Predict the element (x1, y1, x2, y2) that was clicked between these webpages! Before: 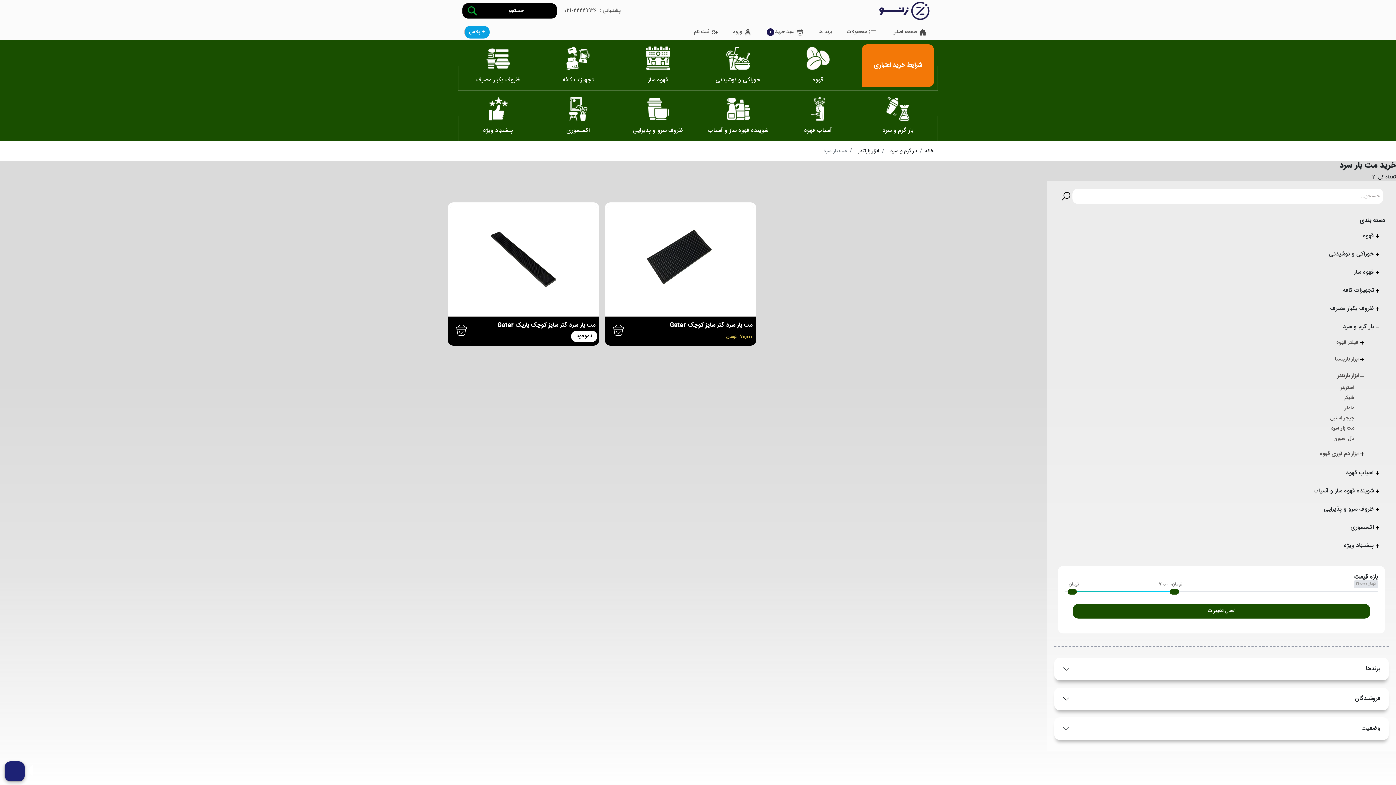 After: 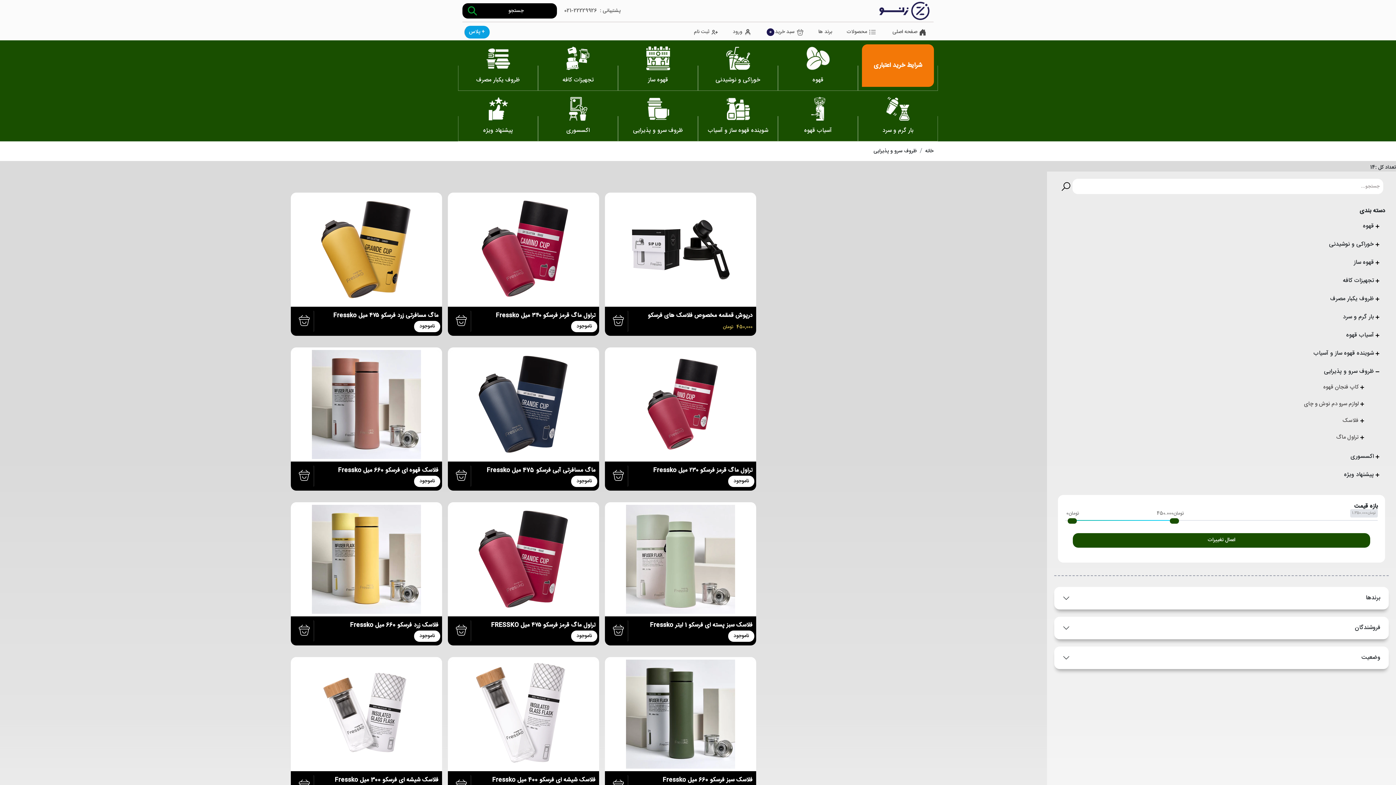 Action: bbox: (1058, 502, 1385, 517) label: ظروف سرو و پذیرایی